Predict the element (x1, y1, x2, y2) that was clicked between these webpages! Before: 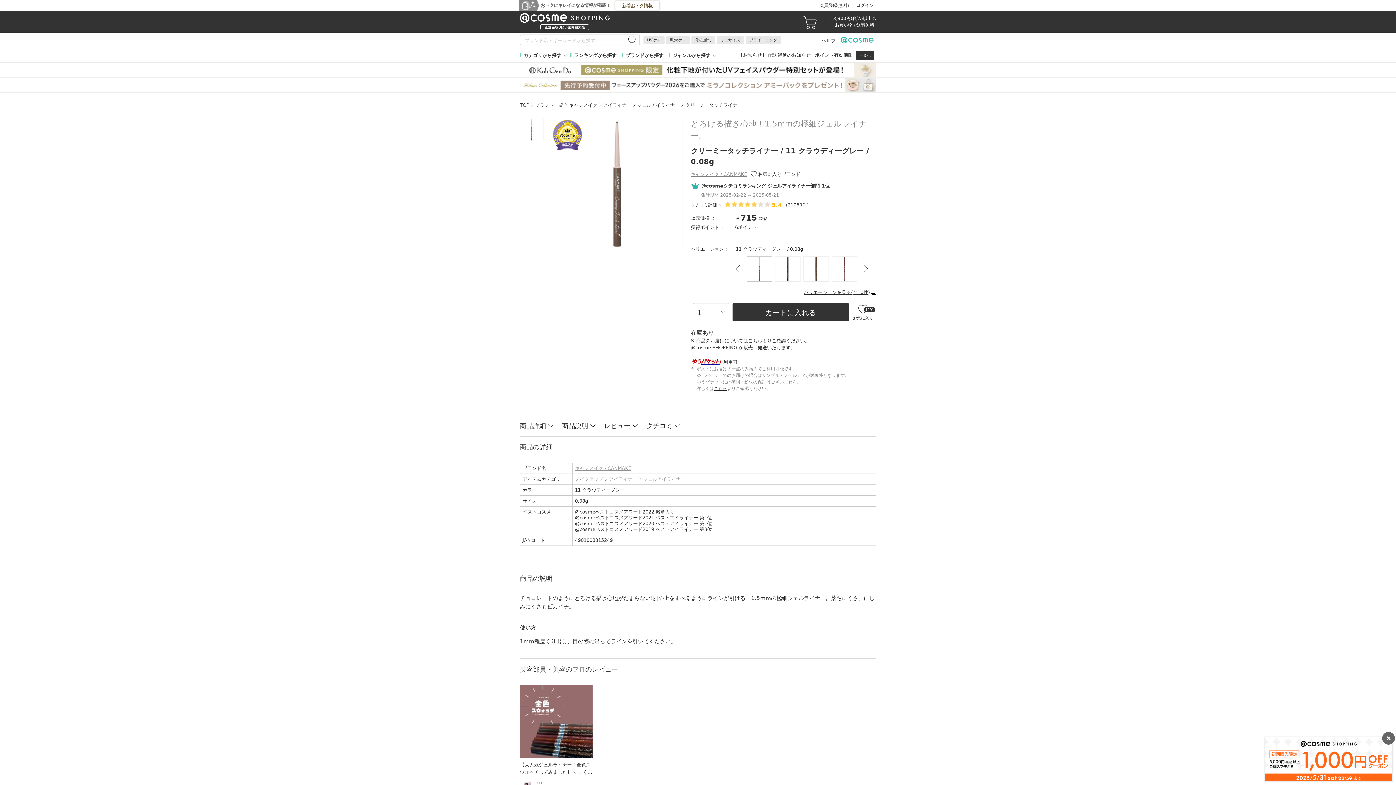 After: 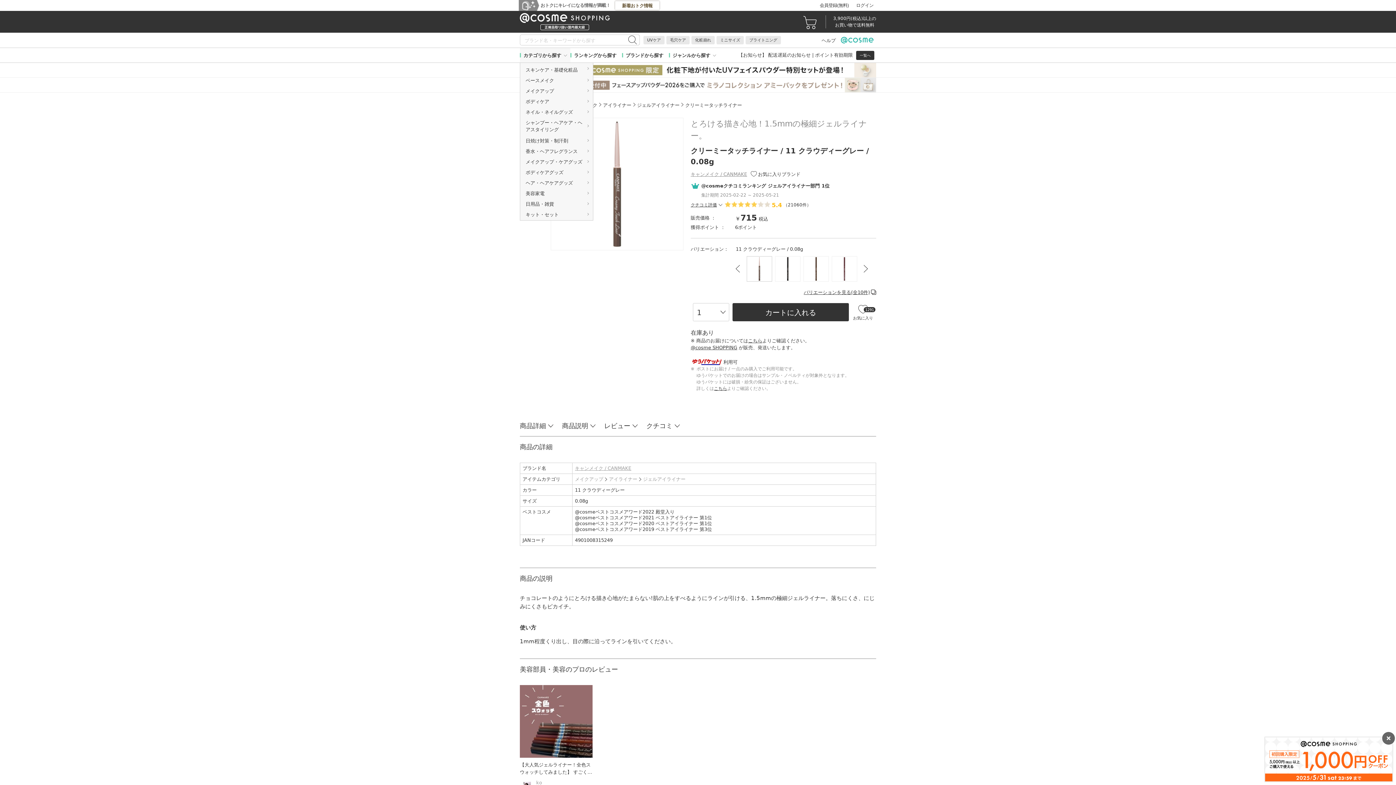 Action: bbox: (520, 48, 570, 62) label: カテゴリから探す